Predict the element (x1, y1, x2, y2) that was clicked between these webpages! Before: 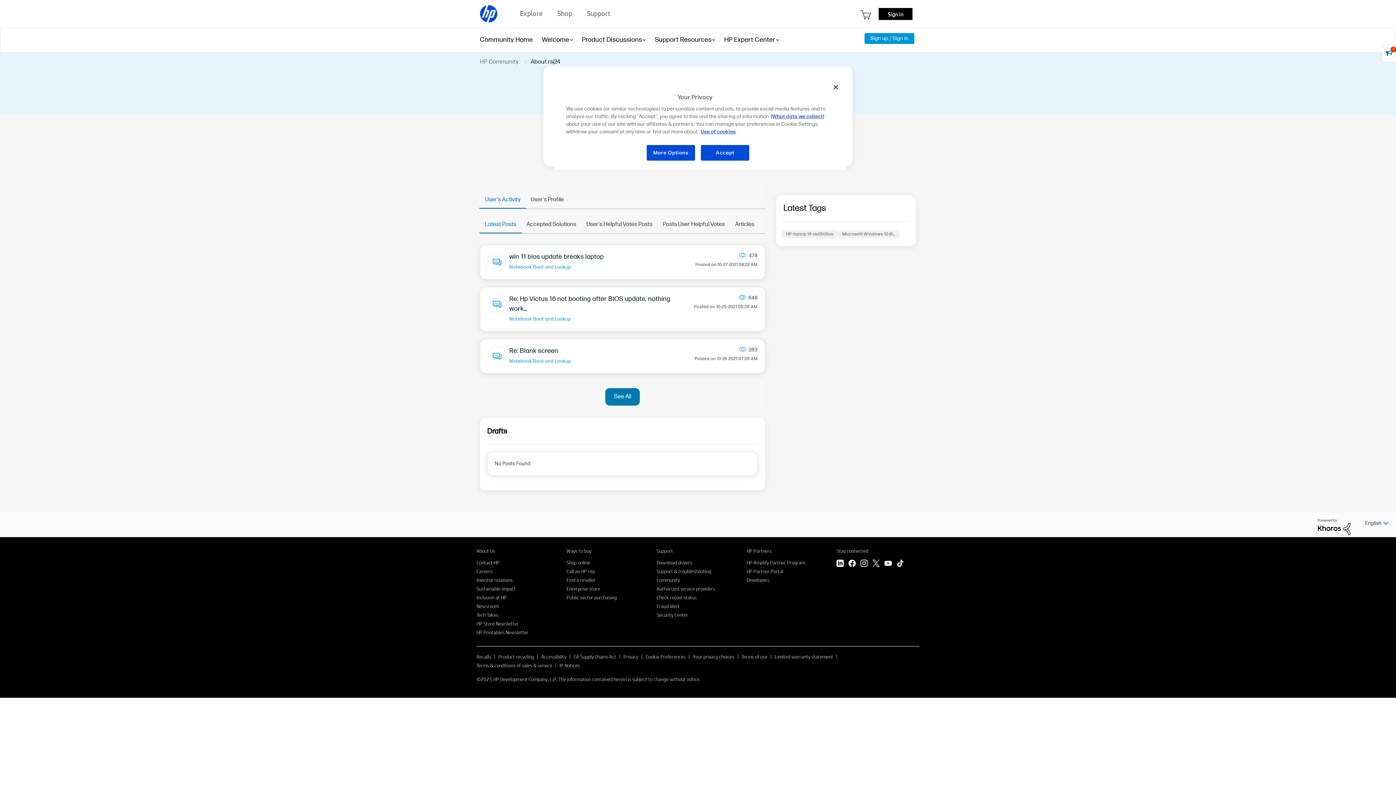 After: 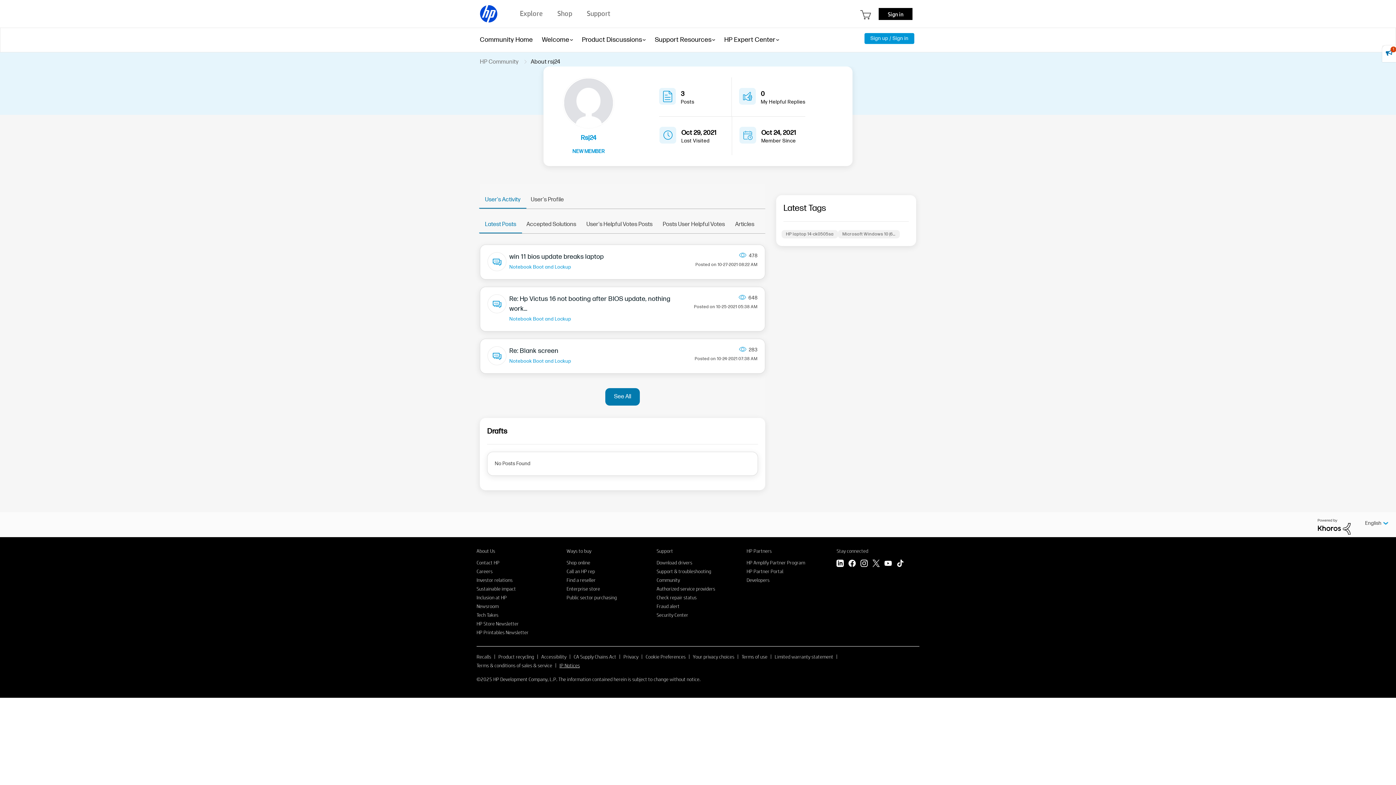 Action: bbox: (559, 662, 580, 668) label: IP Notices